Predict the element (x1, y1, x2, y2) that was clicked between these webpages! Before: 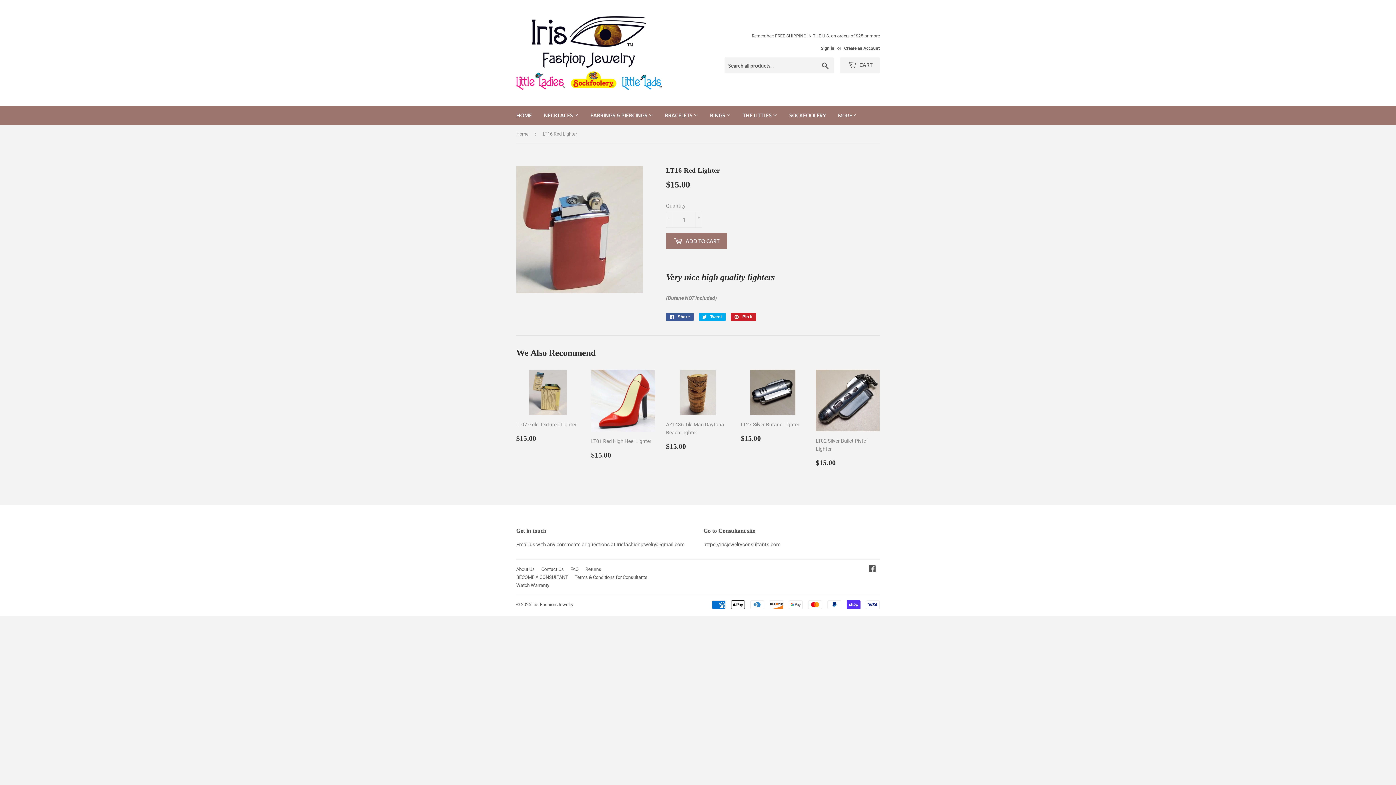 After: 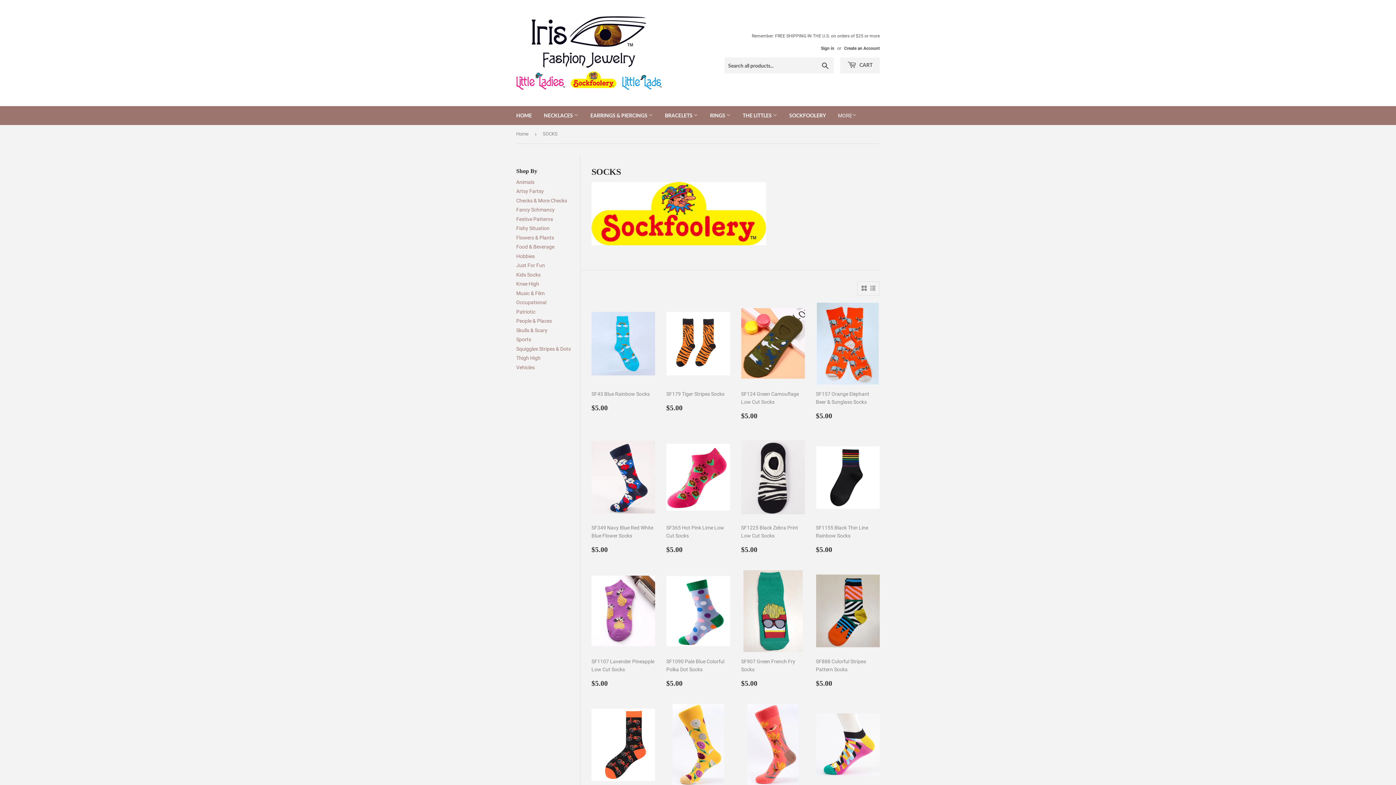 Action: bbox: (784, 106, 831, 125) label: SOCKFOOLERY